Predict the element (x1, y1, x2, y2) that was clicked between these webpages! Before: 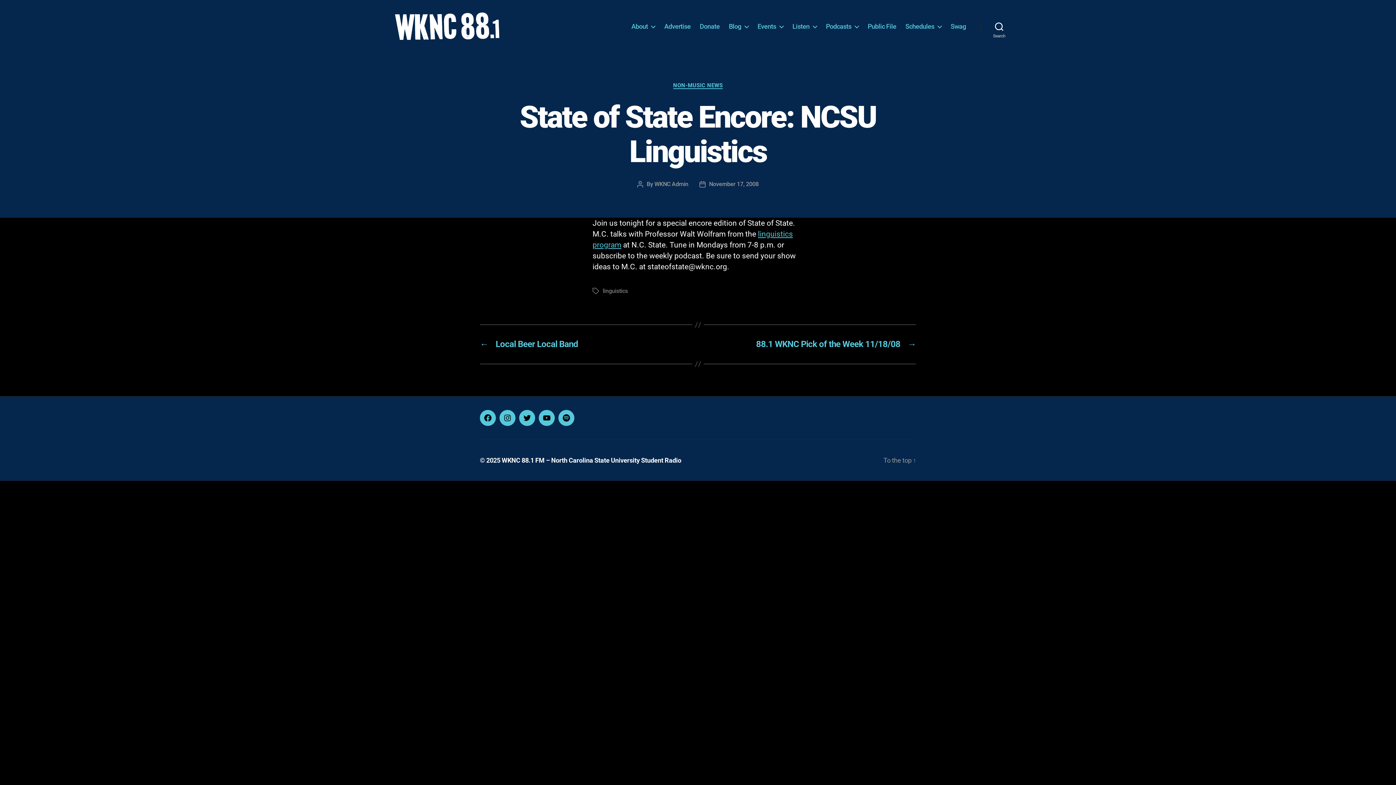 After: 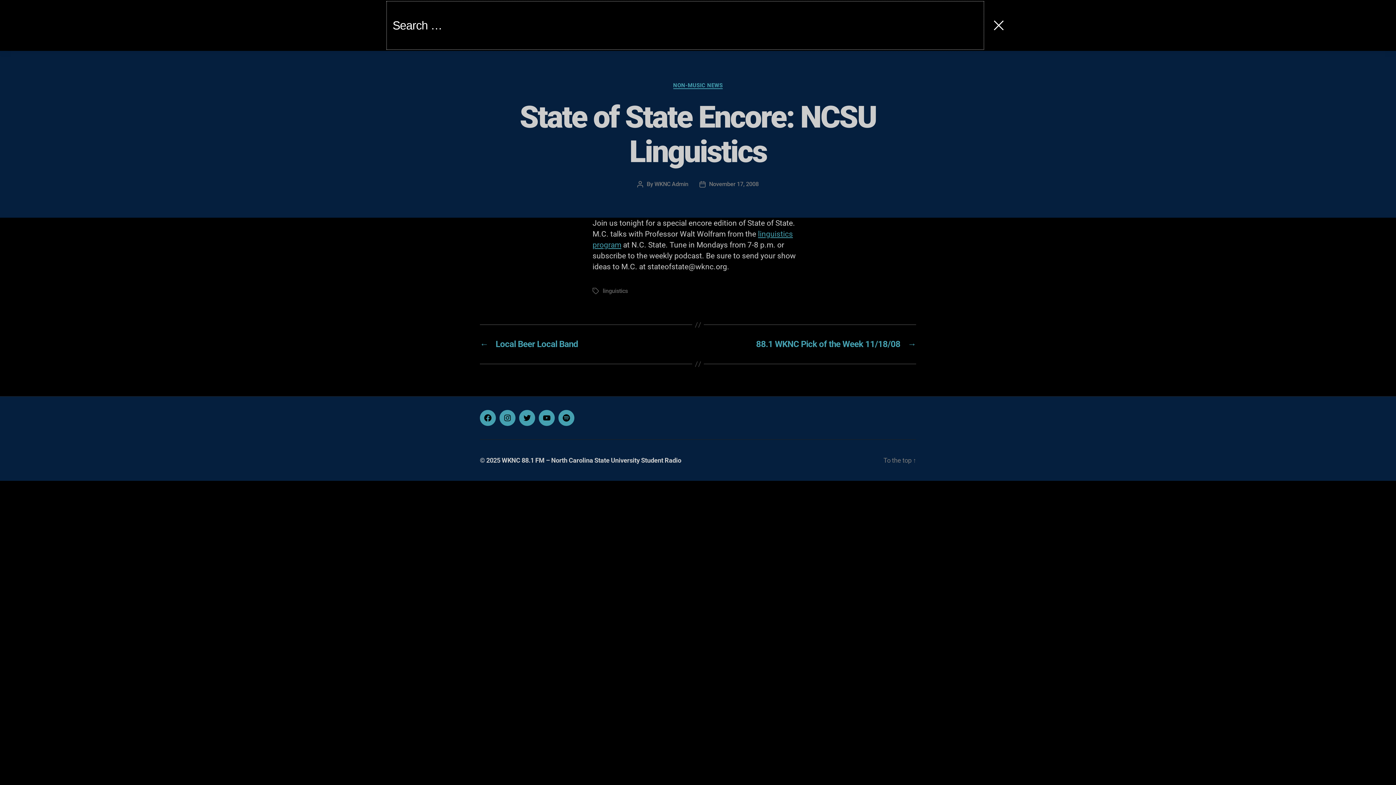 Action: label: Search bbox: (980, 18, 1018, 34)